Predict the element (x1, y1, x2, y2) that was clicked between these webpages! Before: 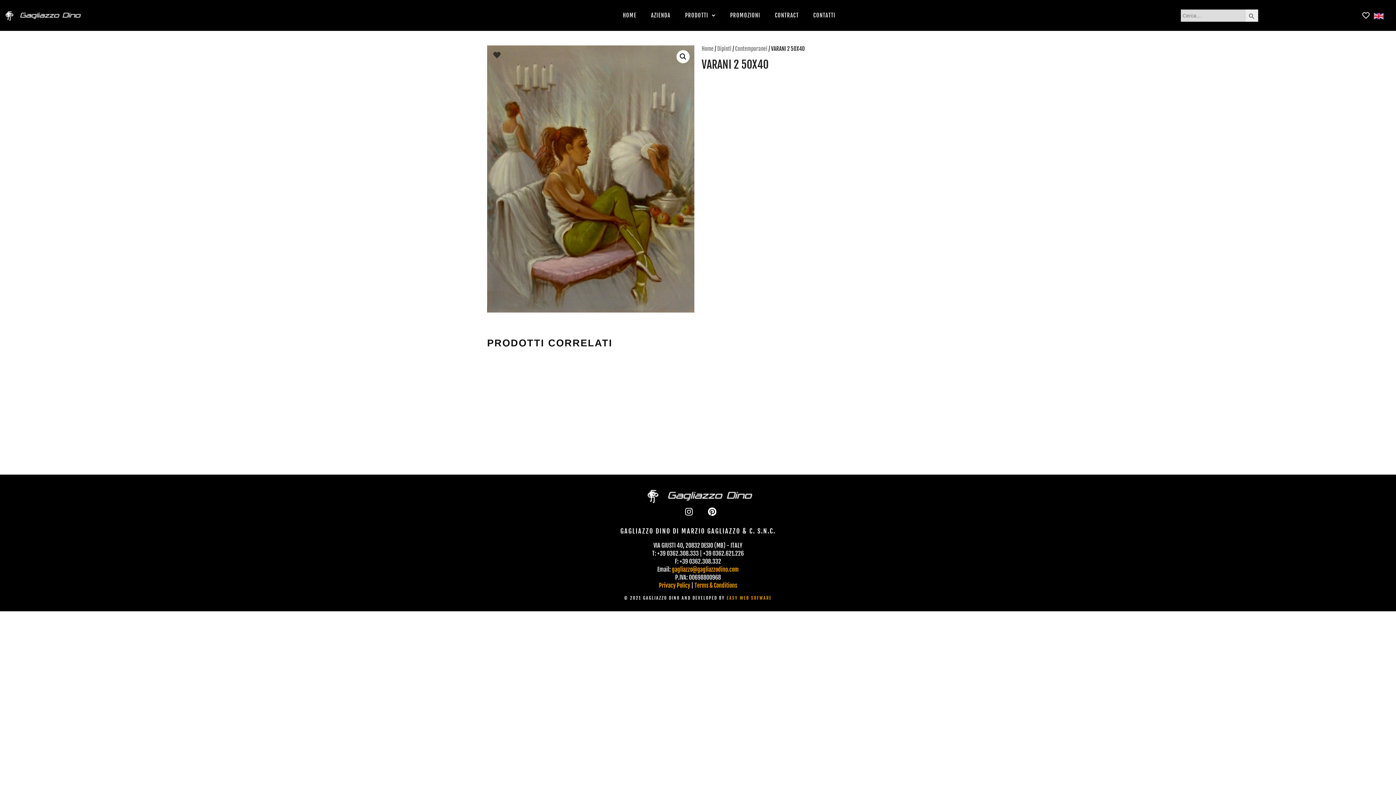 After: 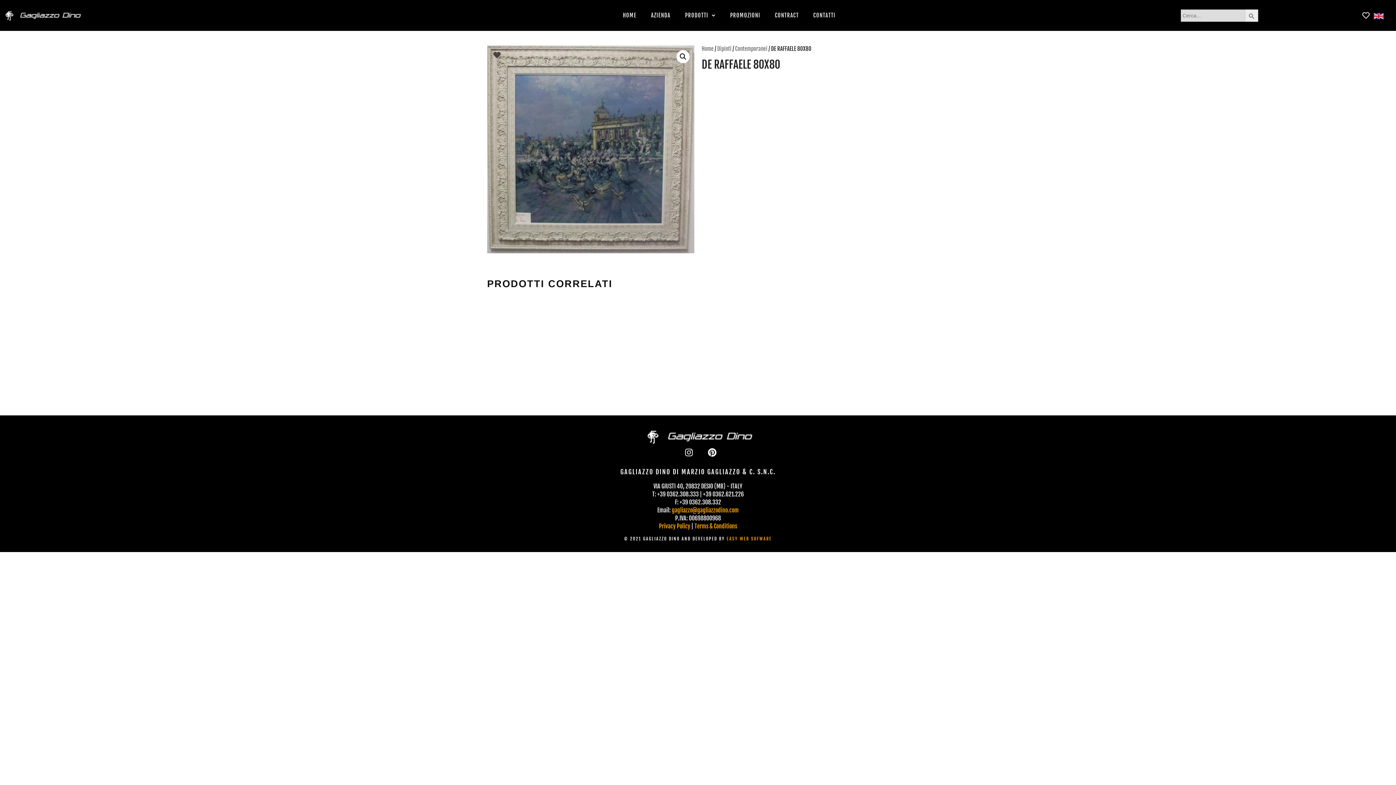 Action: bbox: (596, 357, 689, 430) label: DE RAFFAELE 80X80
Valutato
0
su 5